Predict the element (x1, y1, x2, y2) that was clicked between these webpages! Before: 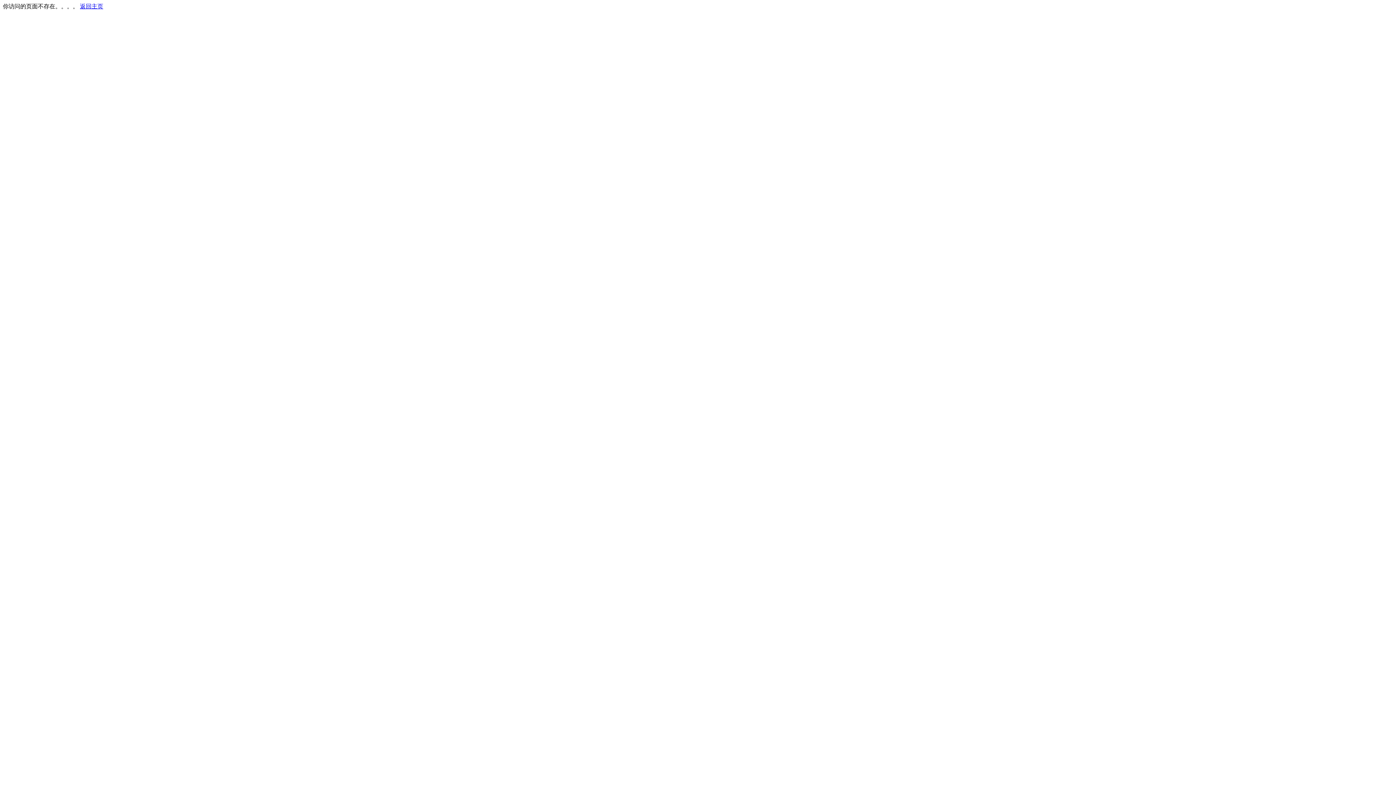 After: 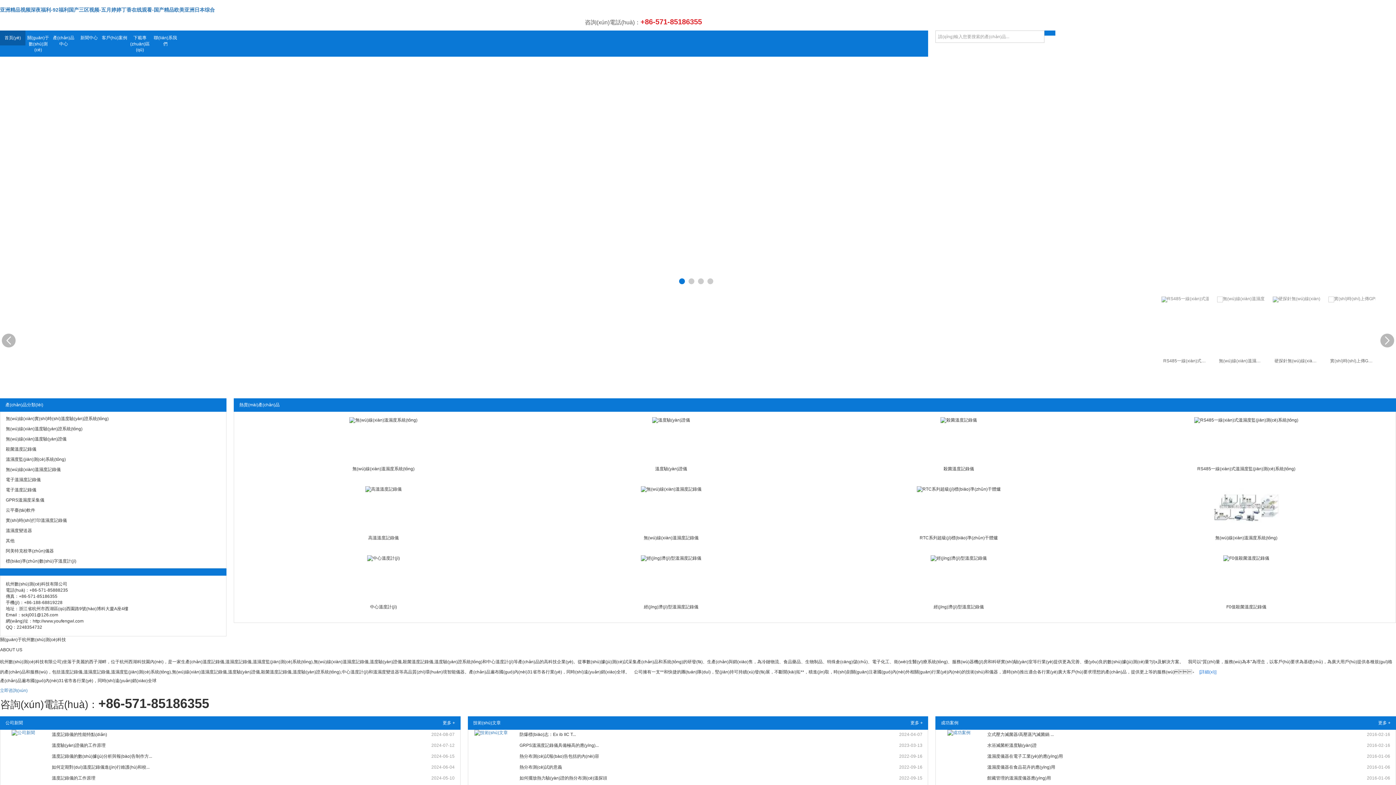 Action: bbox: (80, 3, 103, 9) label: 返回主页